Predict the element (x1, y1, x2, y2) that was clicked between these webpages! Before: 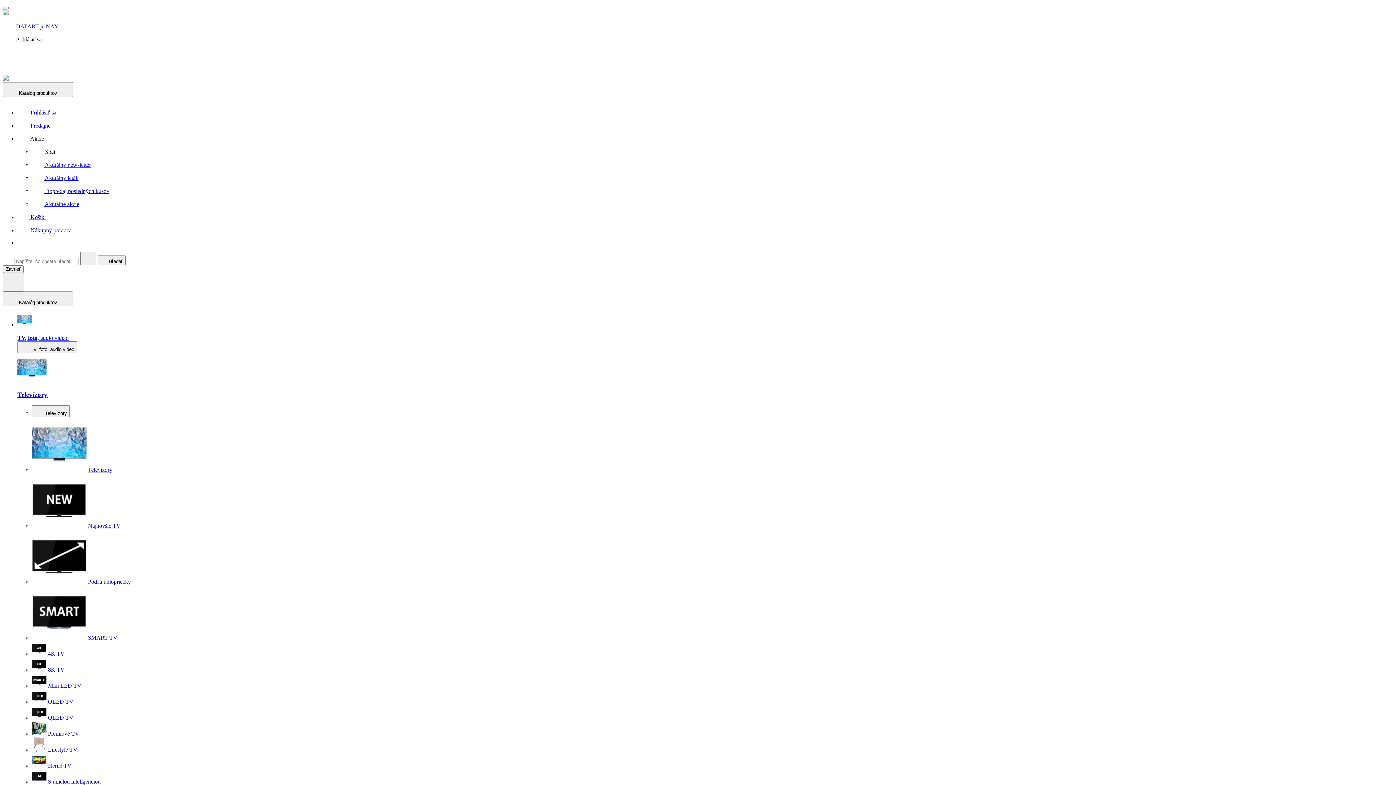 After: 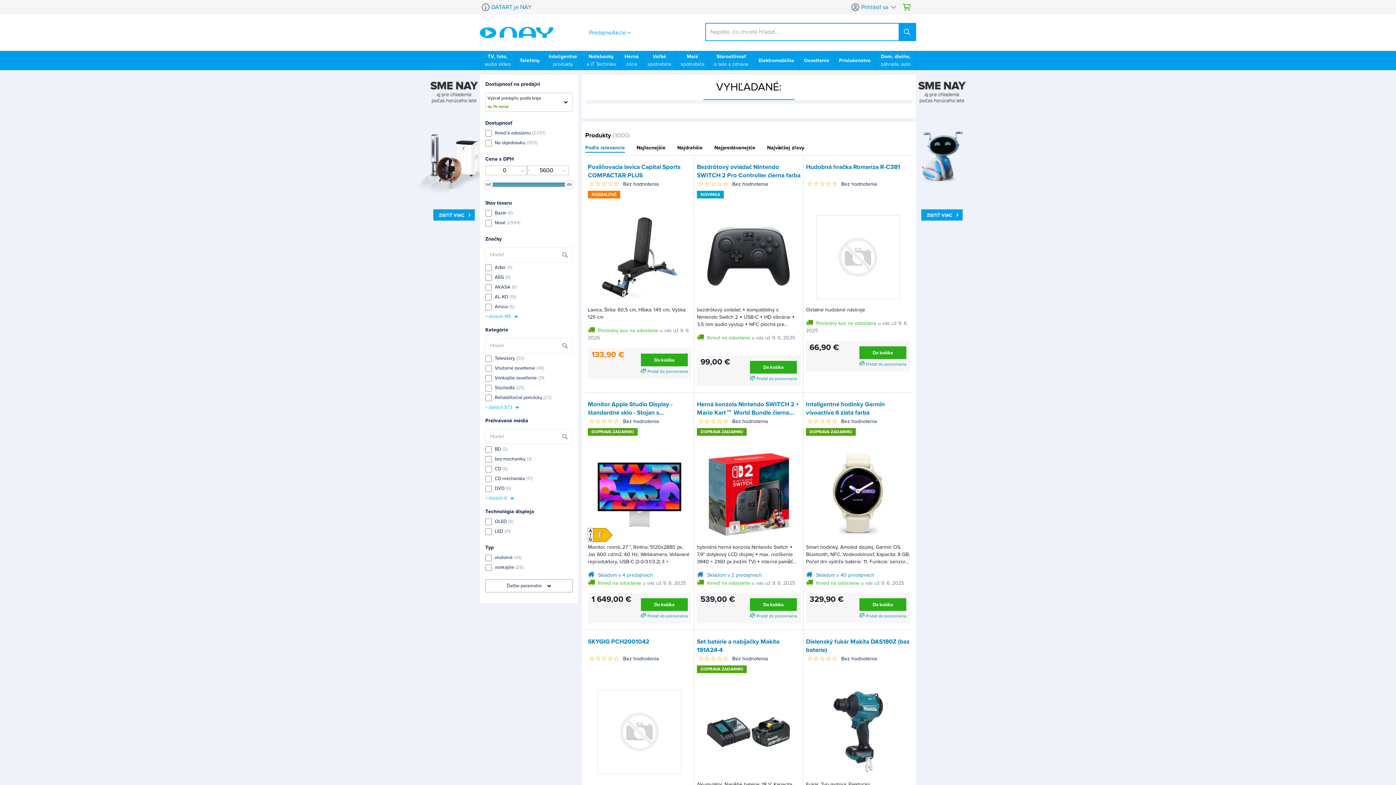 Action: bbox: (97, 255, 125, 265) label:  Hľadať